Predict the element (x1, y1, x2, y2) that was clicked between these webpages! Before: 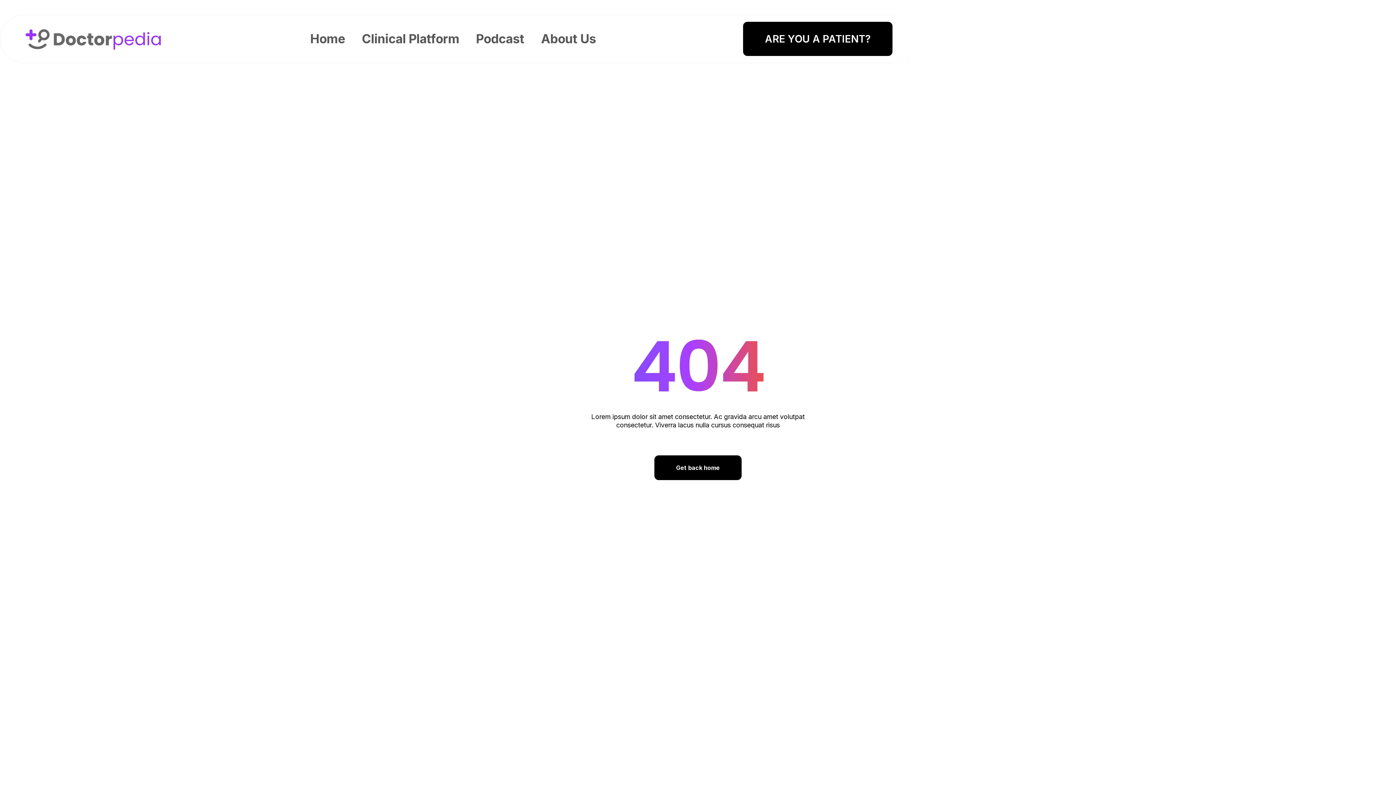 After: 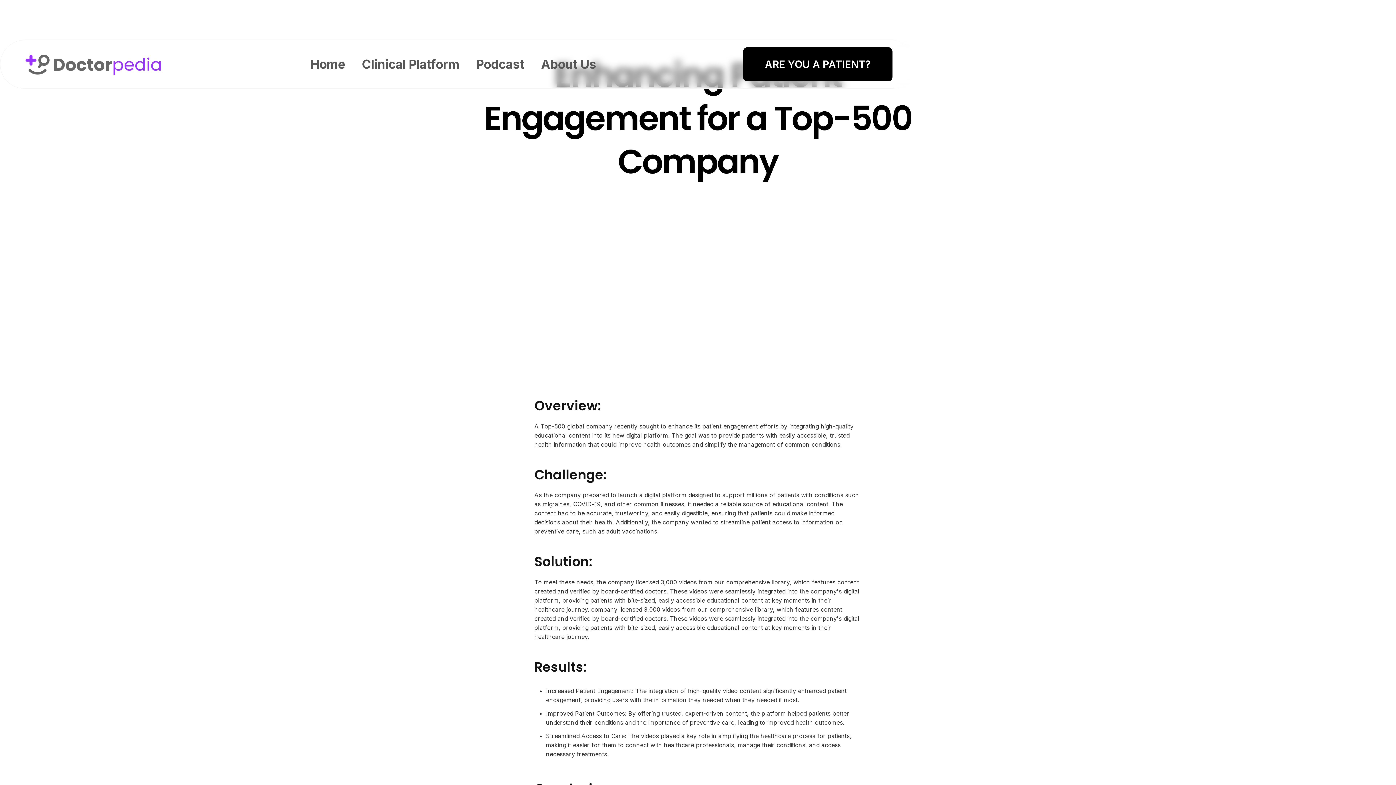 Action: bbox: (654, 455, 741, 480) label: Get back home